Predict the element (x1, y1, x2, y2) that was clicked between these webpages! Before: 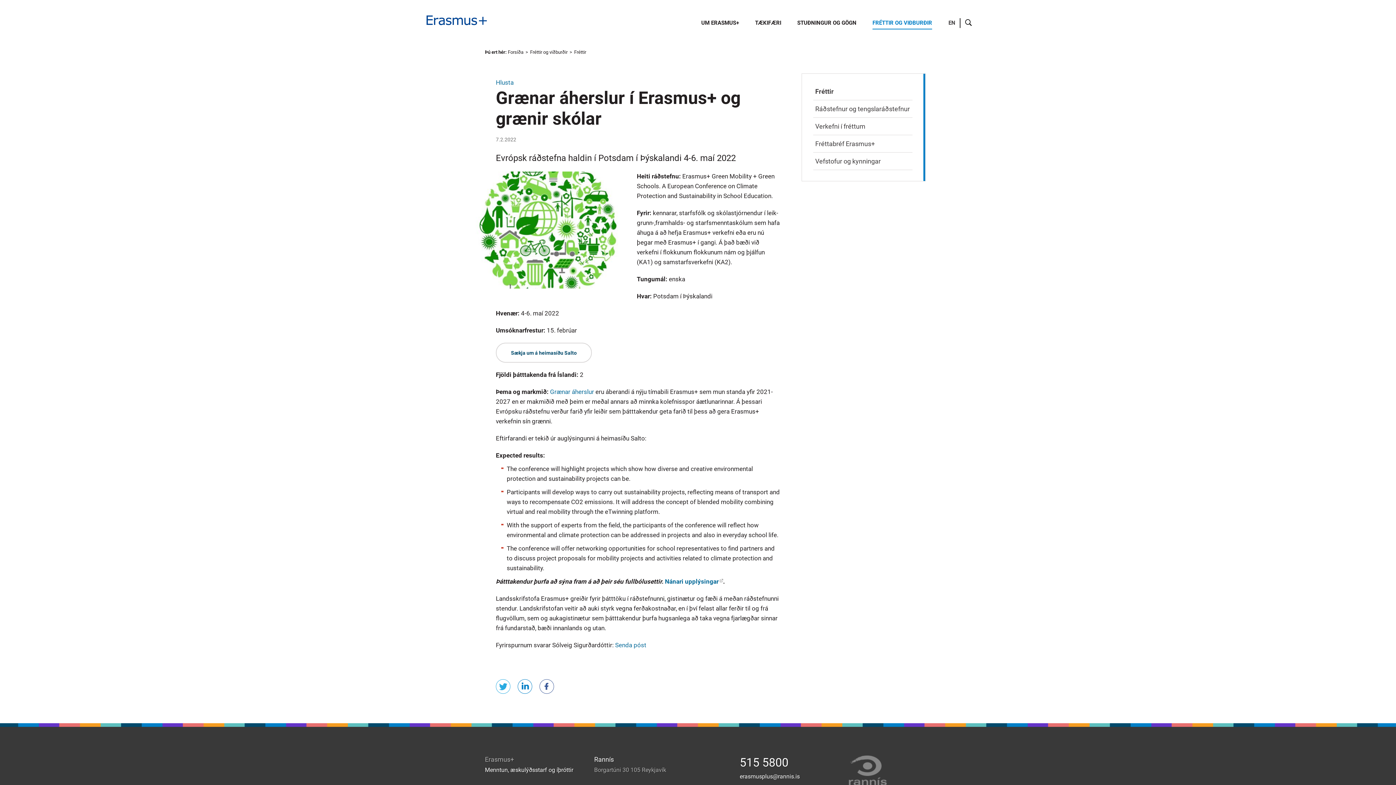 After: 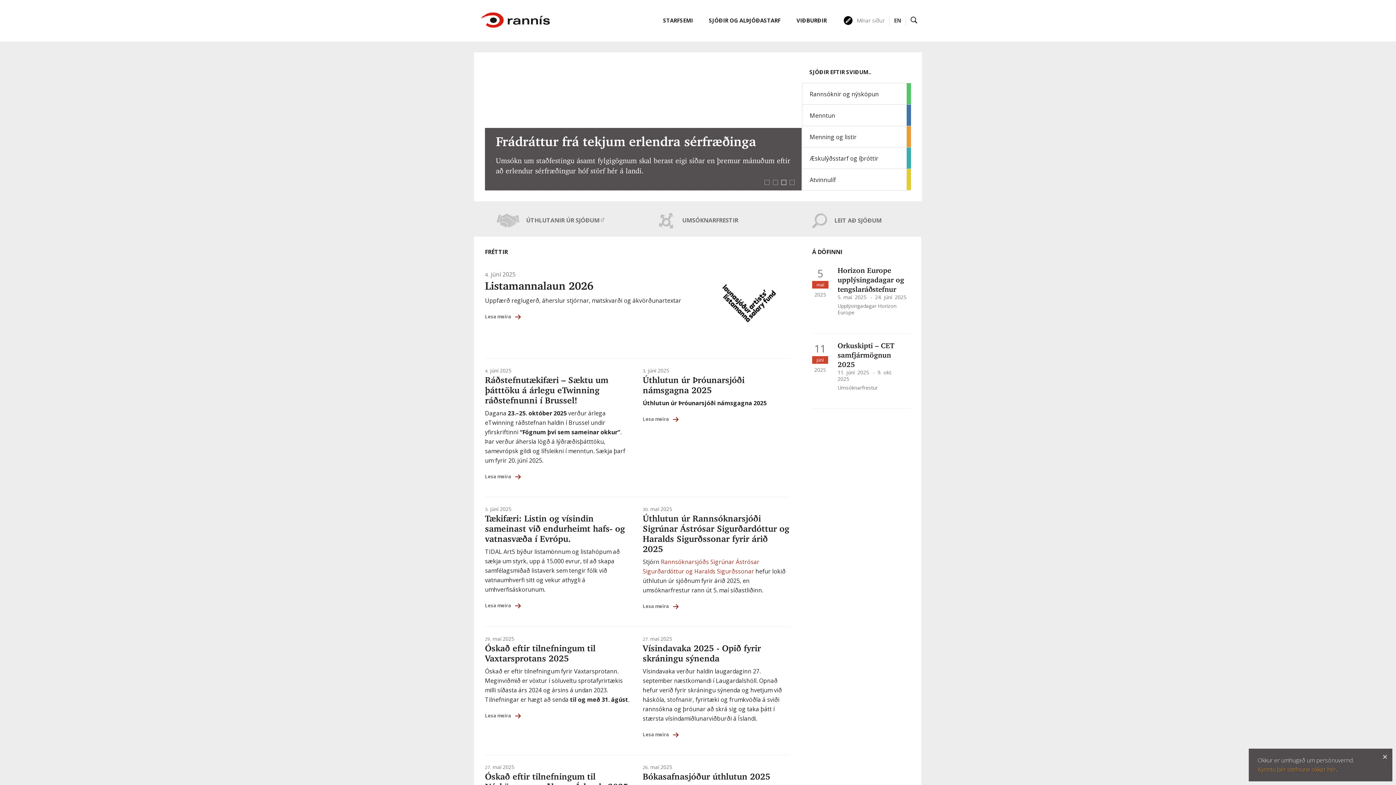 Action: bbox: (849, 761, 887, 768)